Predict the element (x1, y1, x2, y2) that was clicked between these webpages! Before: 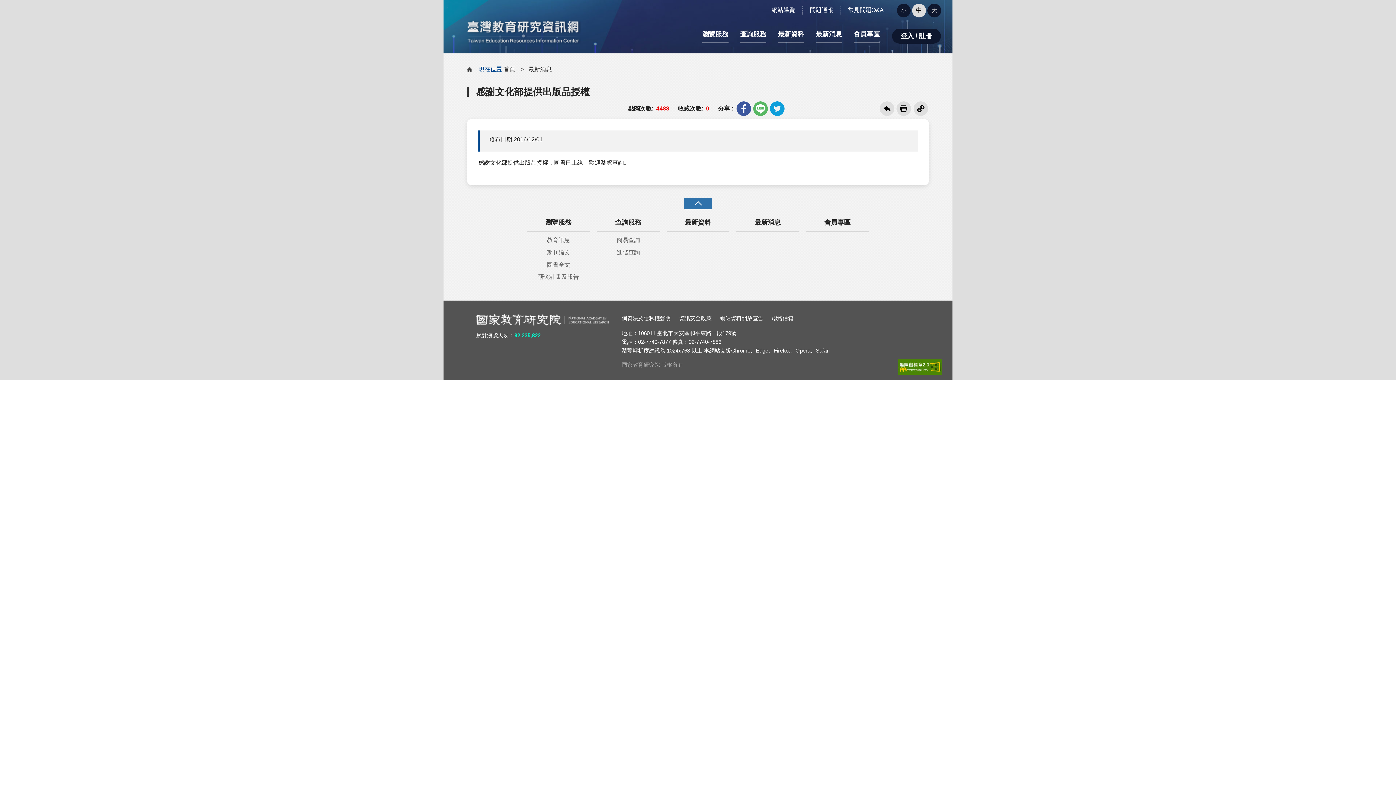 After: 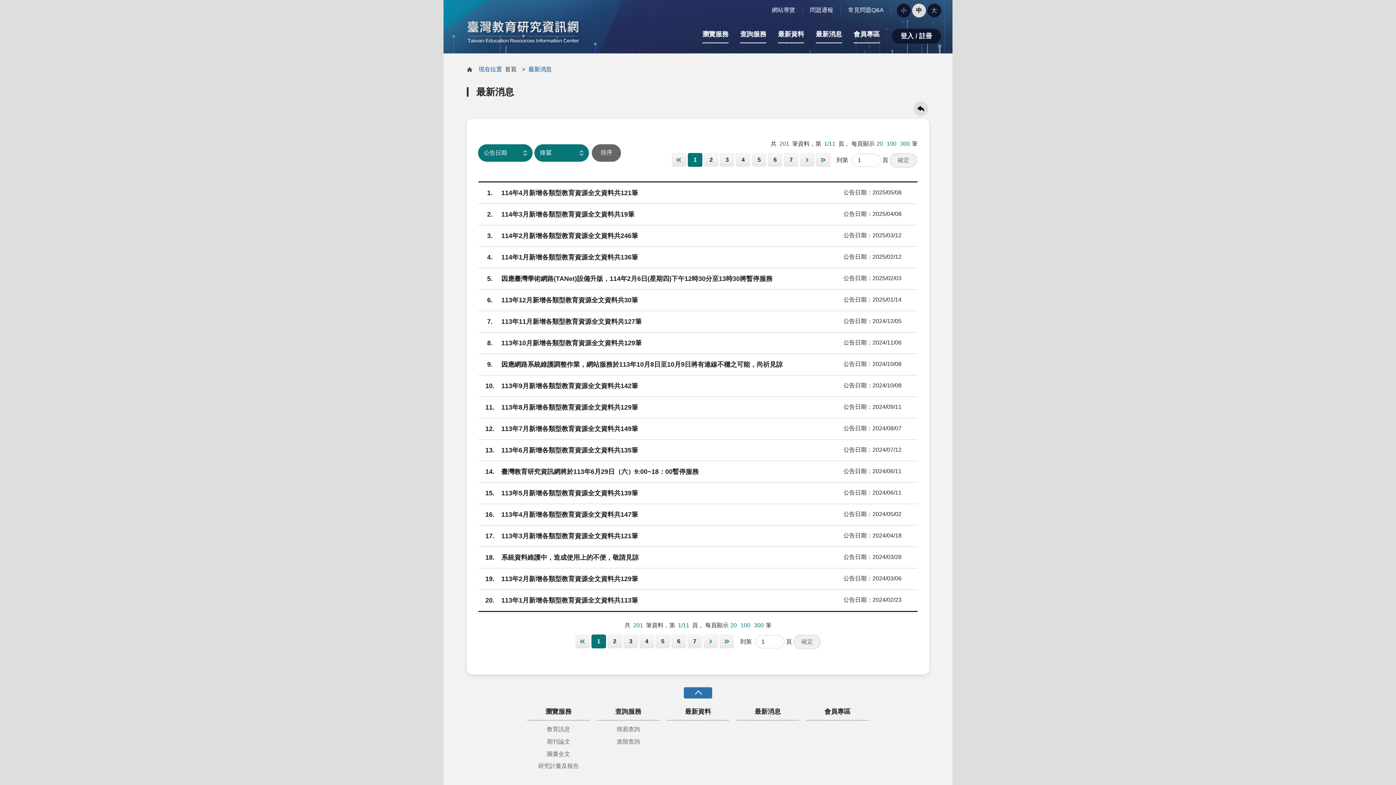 Action: bbox: (816, 26, 842, 43) label: 最新消息